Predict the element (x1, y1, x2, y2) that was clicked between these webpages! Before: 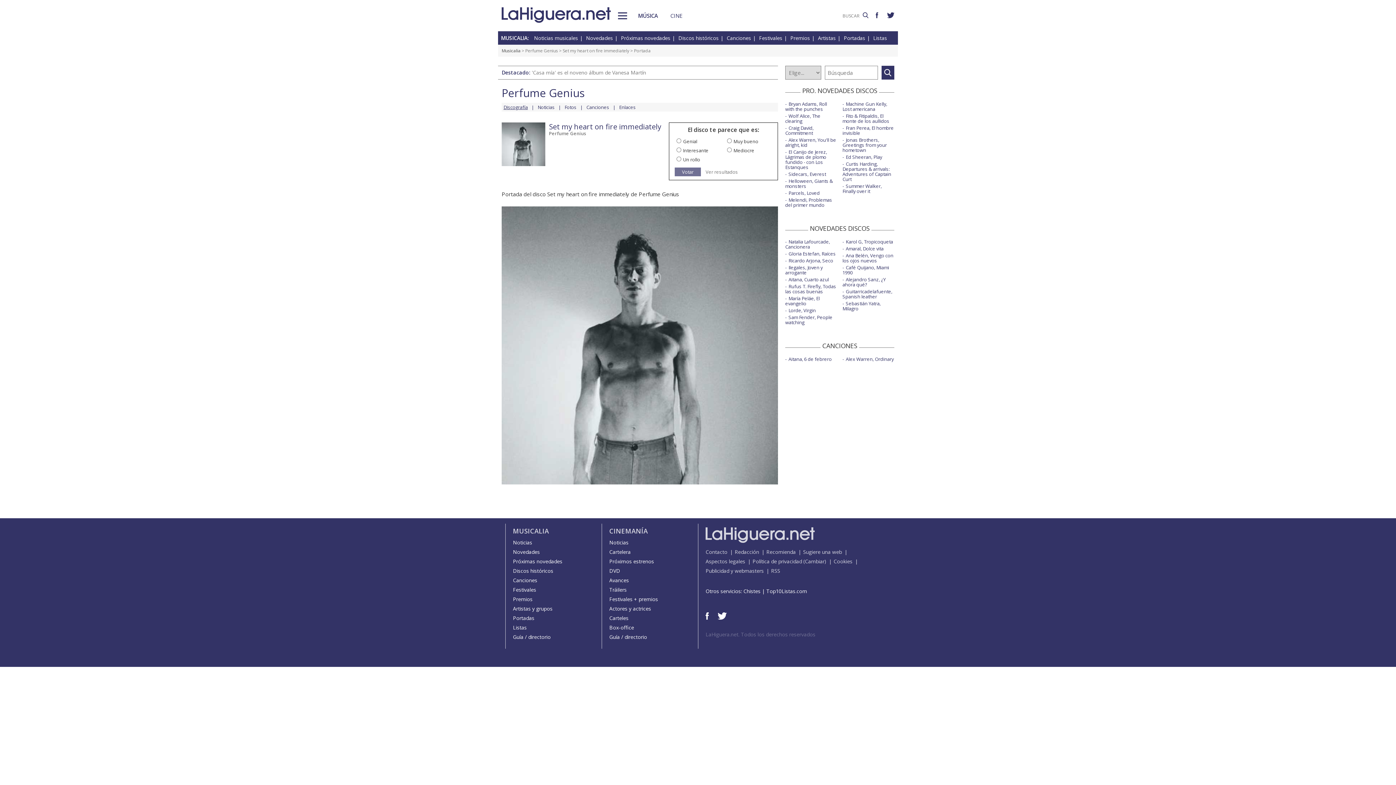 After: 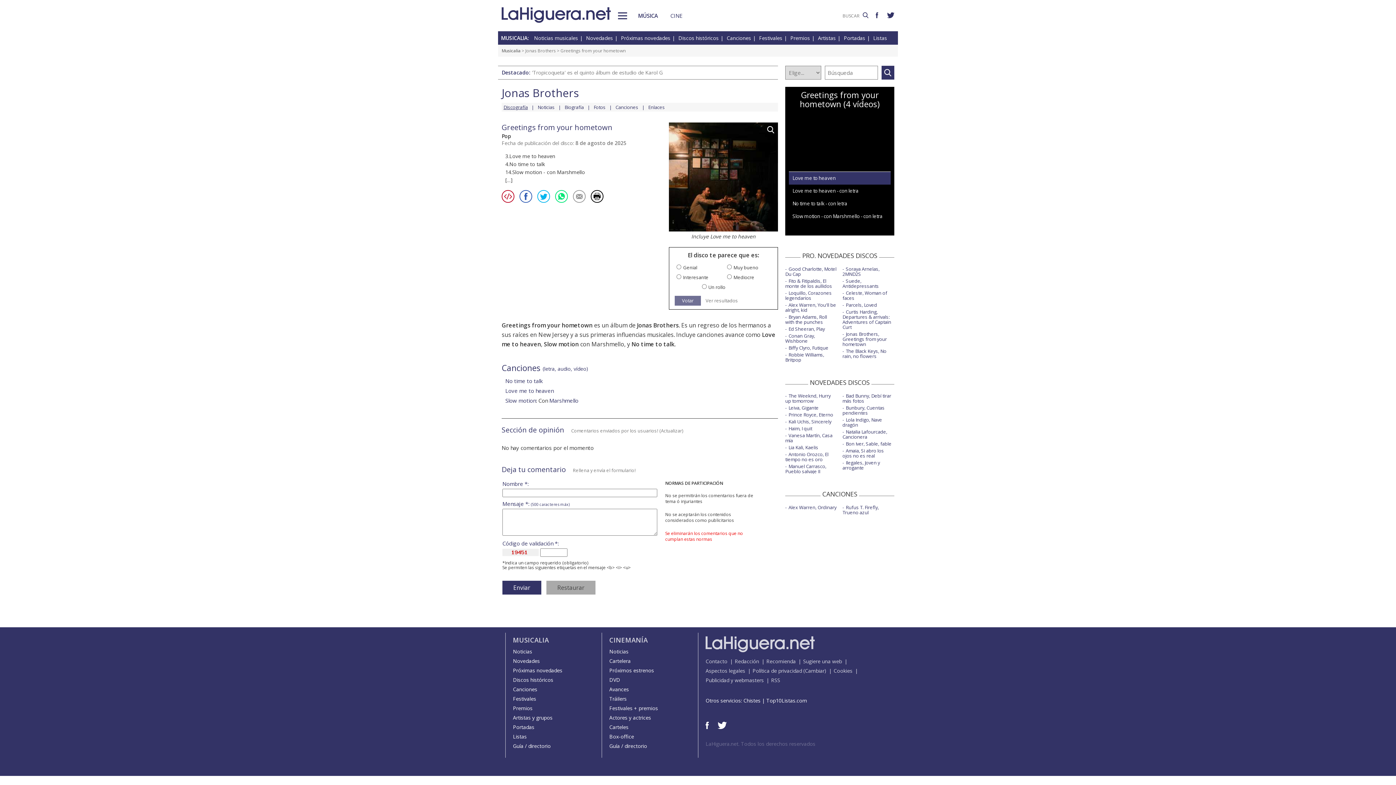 Action: label: Jonas Brothers, Greetings from your hometown bbox: (842, 136, 887, 153)